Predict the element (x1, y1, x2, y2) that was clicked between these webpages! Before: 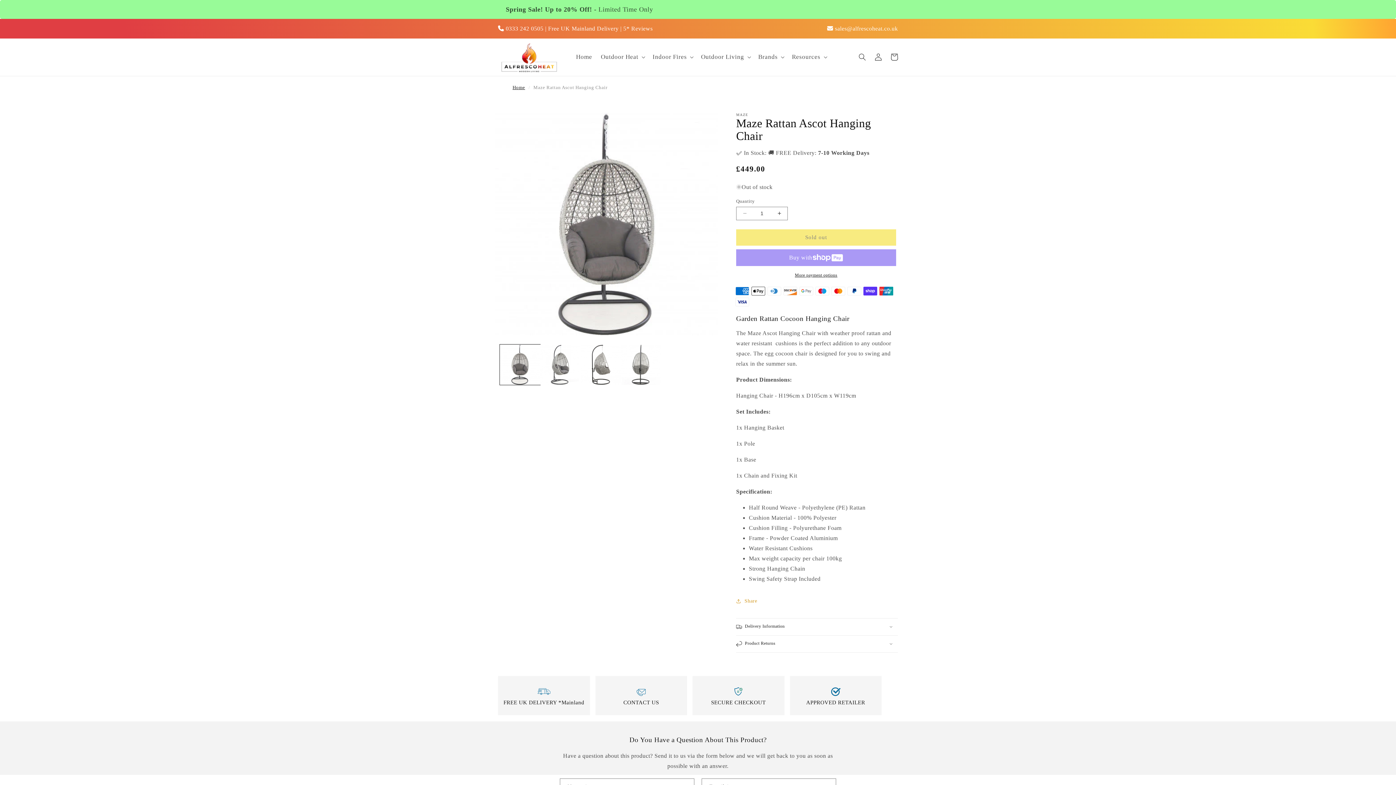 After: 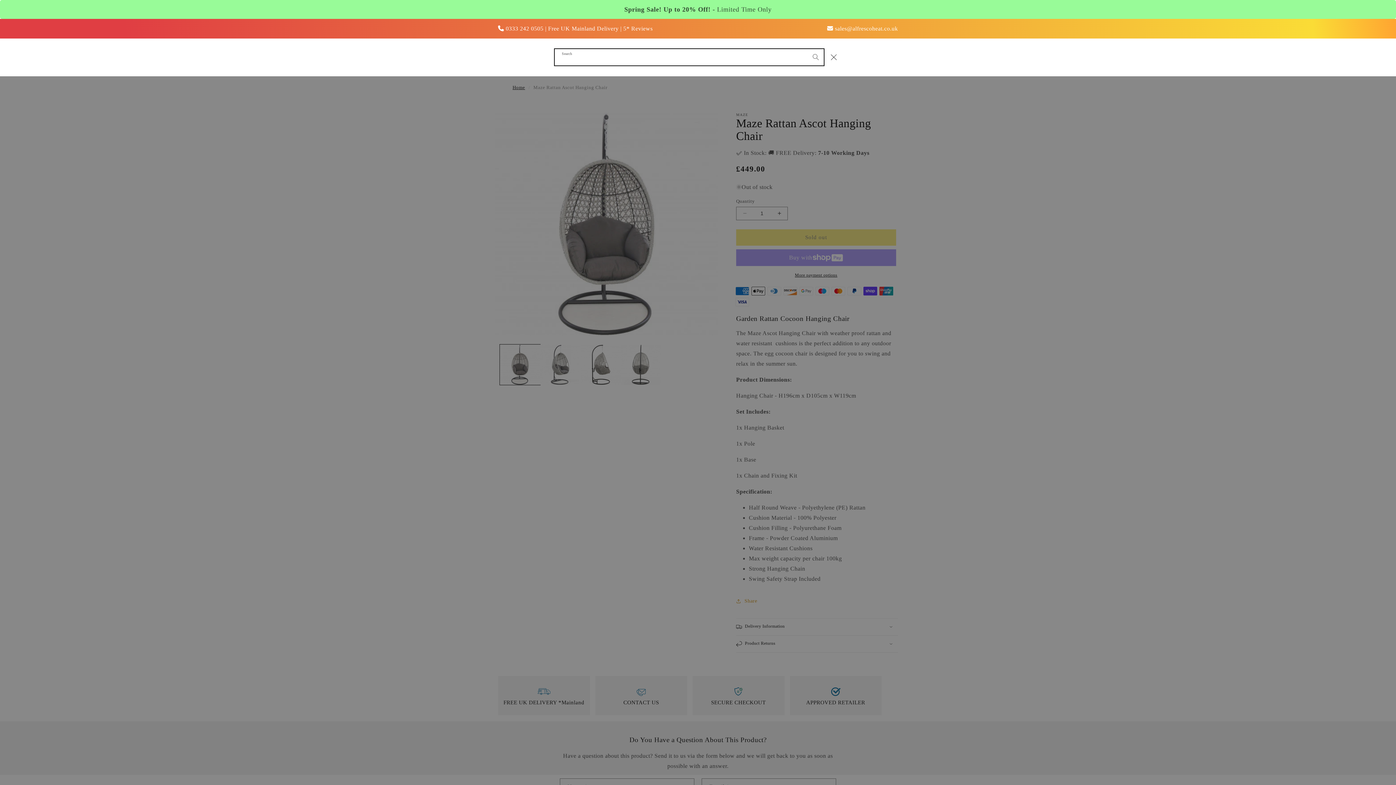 Action: label: Search bbox: (854, 49, 870, 65)